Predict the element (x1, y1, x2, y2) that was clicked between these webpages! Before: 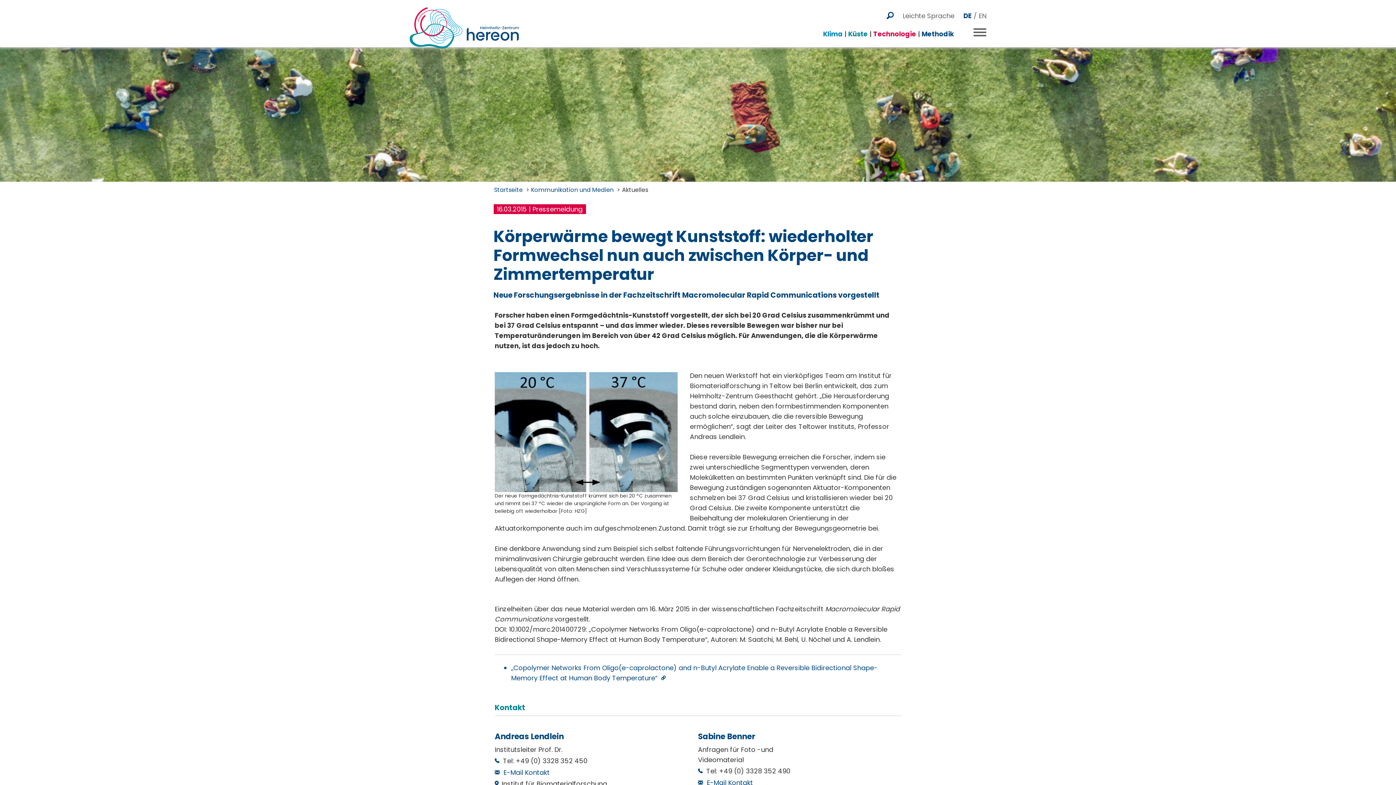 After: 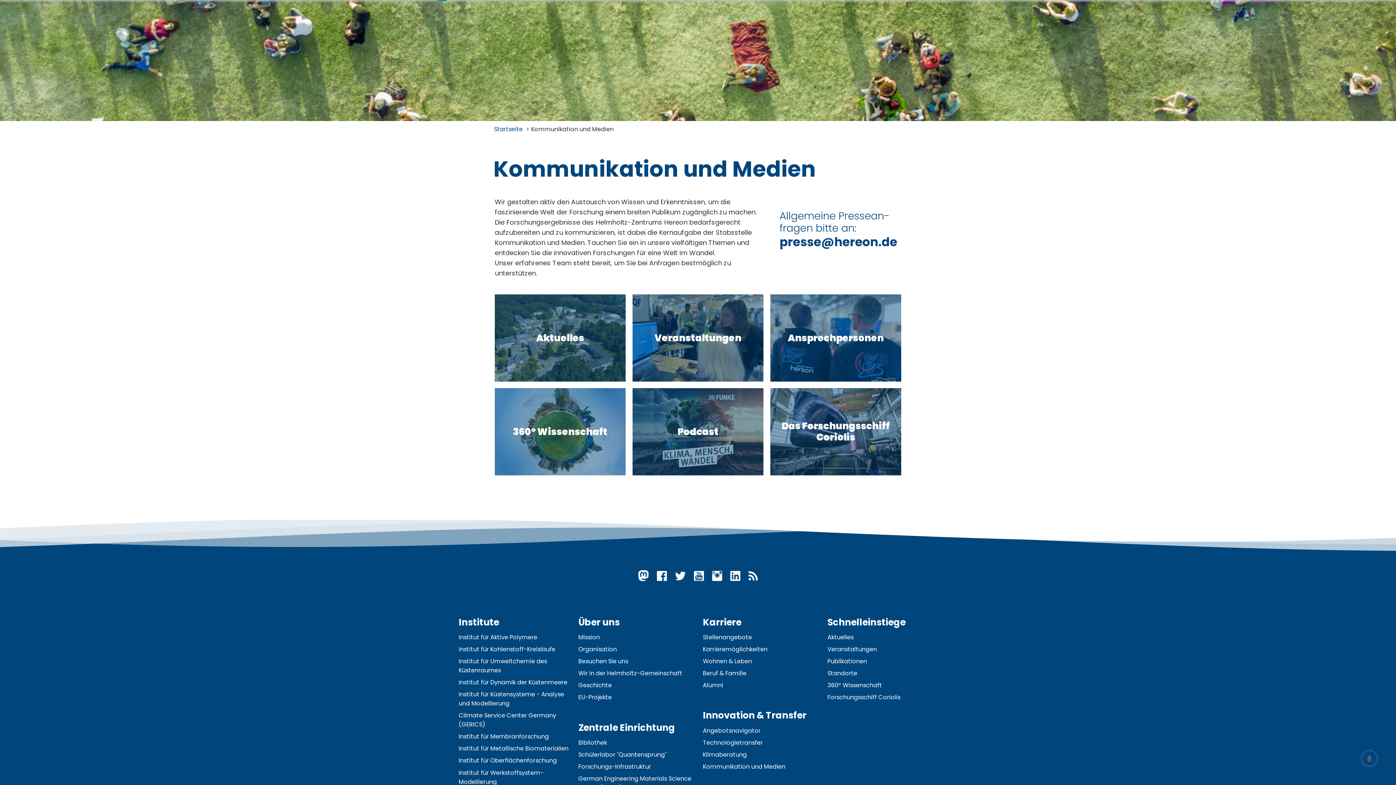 Action: bbox: (531, 185, 613, 194) label: Kommunikation und Medien